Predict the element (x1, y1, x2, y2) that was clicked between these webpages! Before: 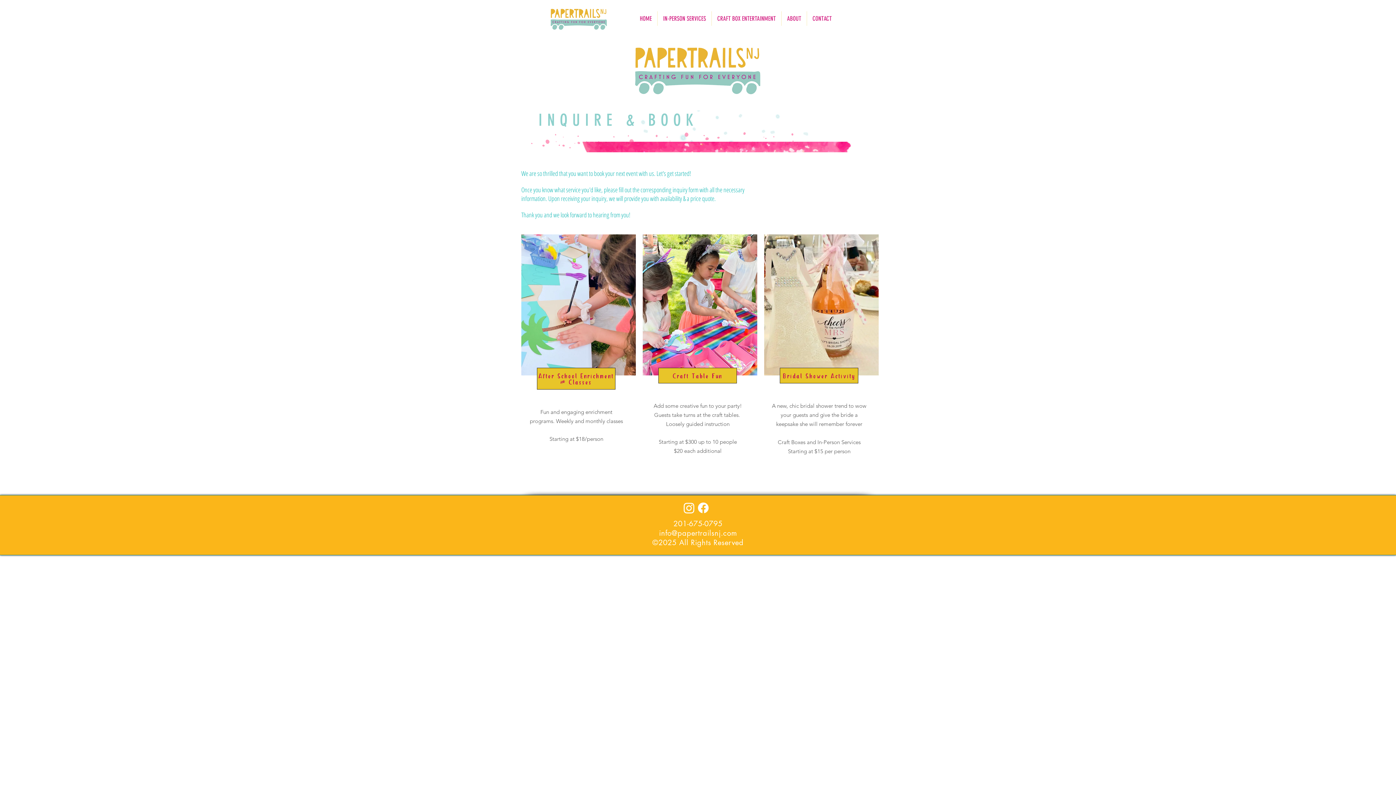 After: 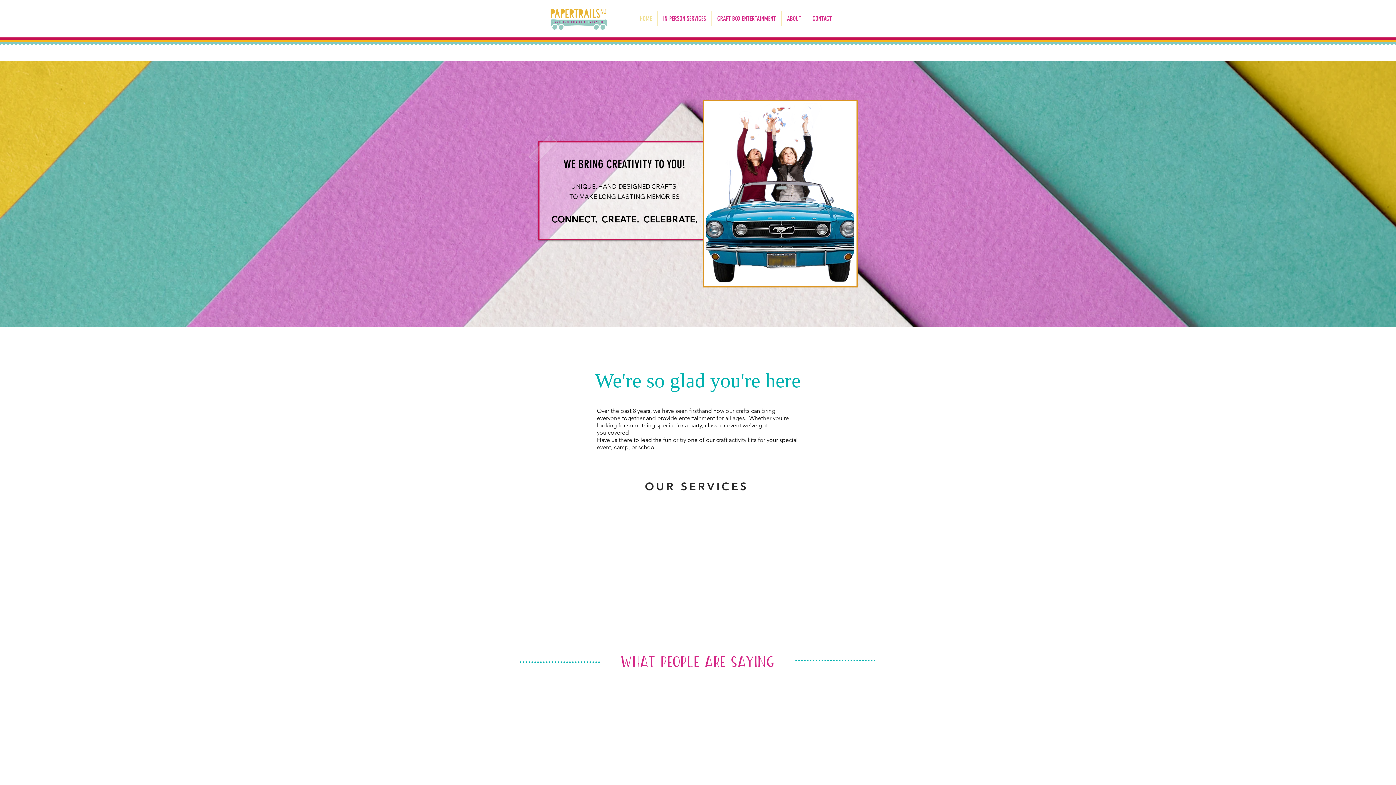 Action: label: HOME bbox: (634, 11, 657, 25)